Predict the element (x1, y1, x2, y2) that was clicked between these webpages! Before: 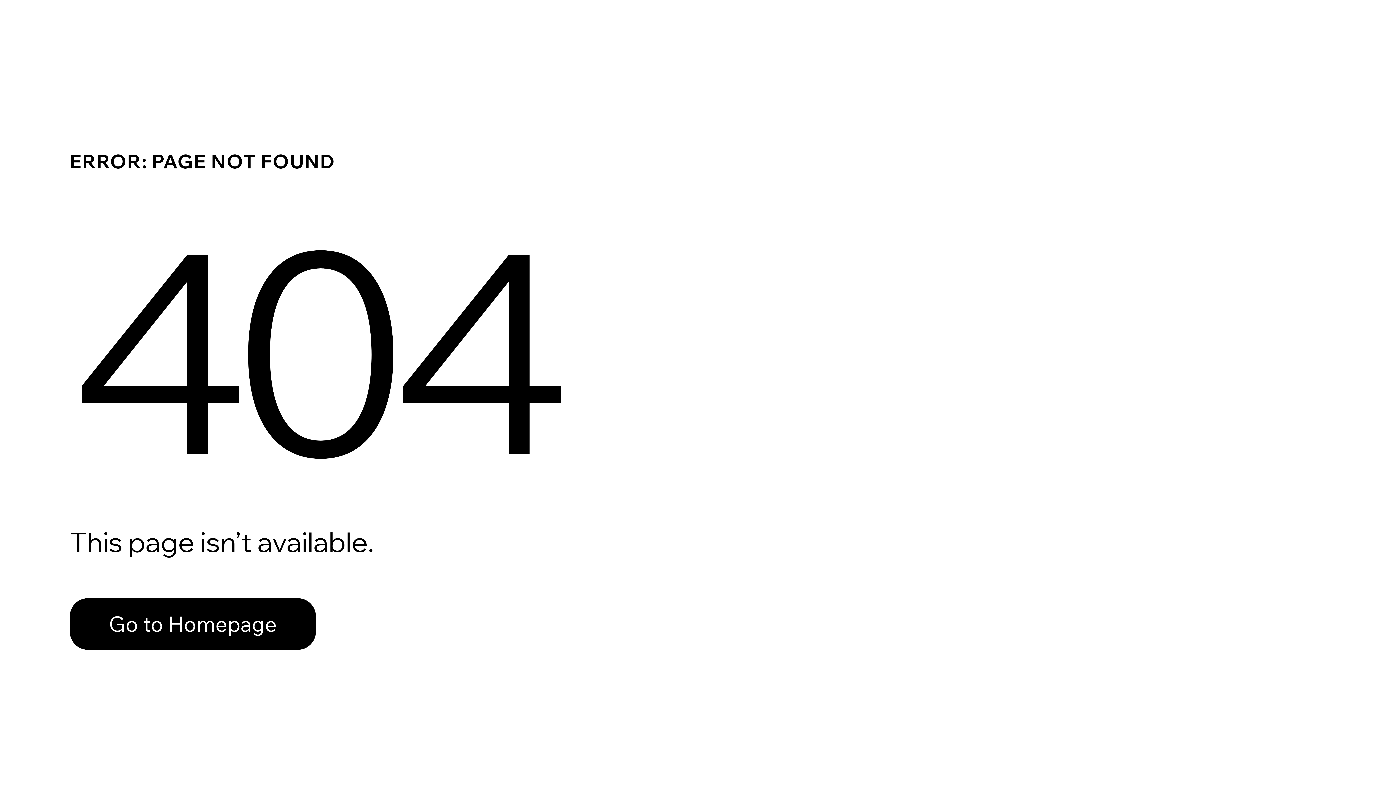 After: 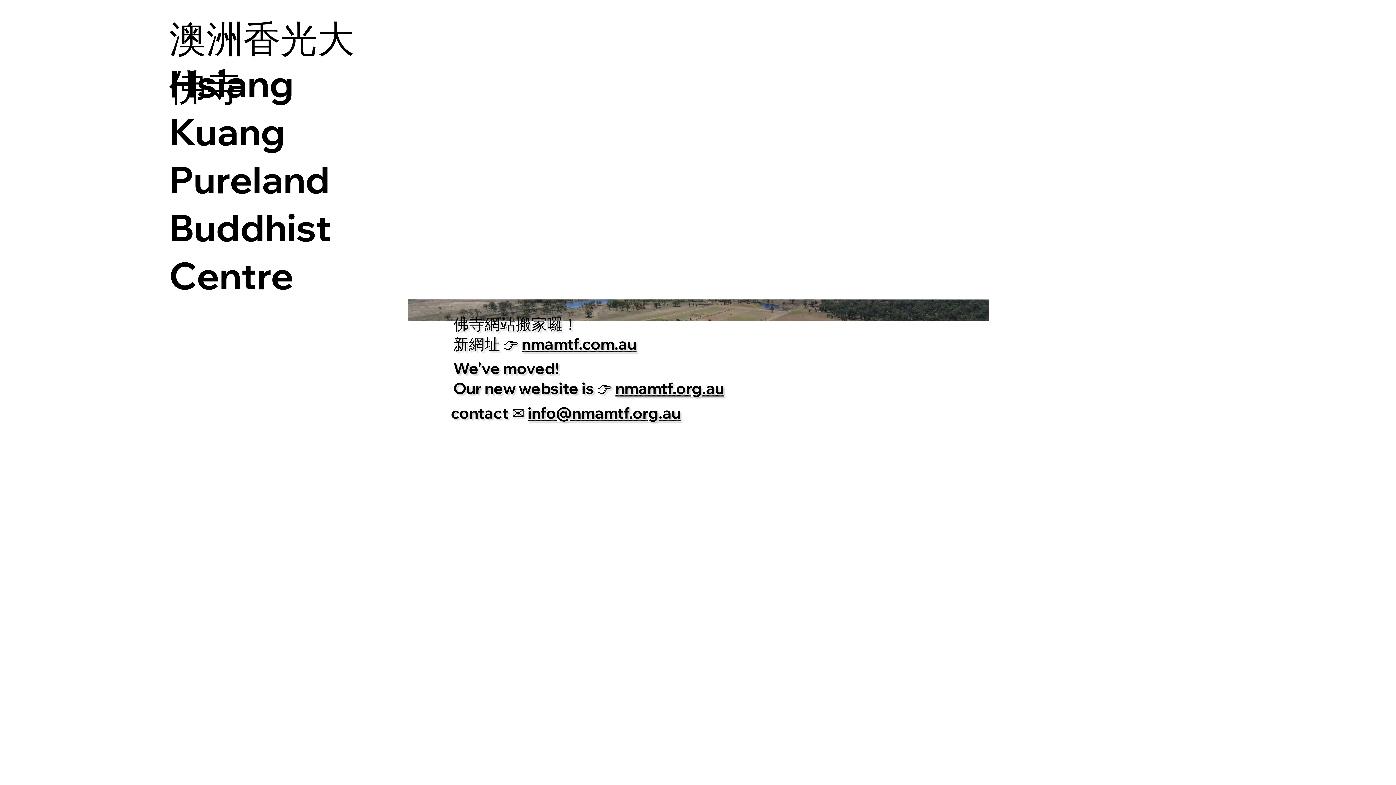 Action: label: Go to Homepage bbox: (69, 598, 316, 650)